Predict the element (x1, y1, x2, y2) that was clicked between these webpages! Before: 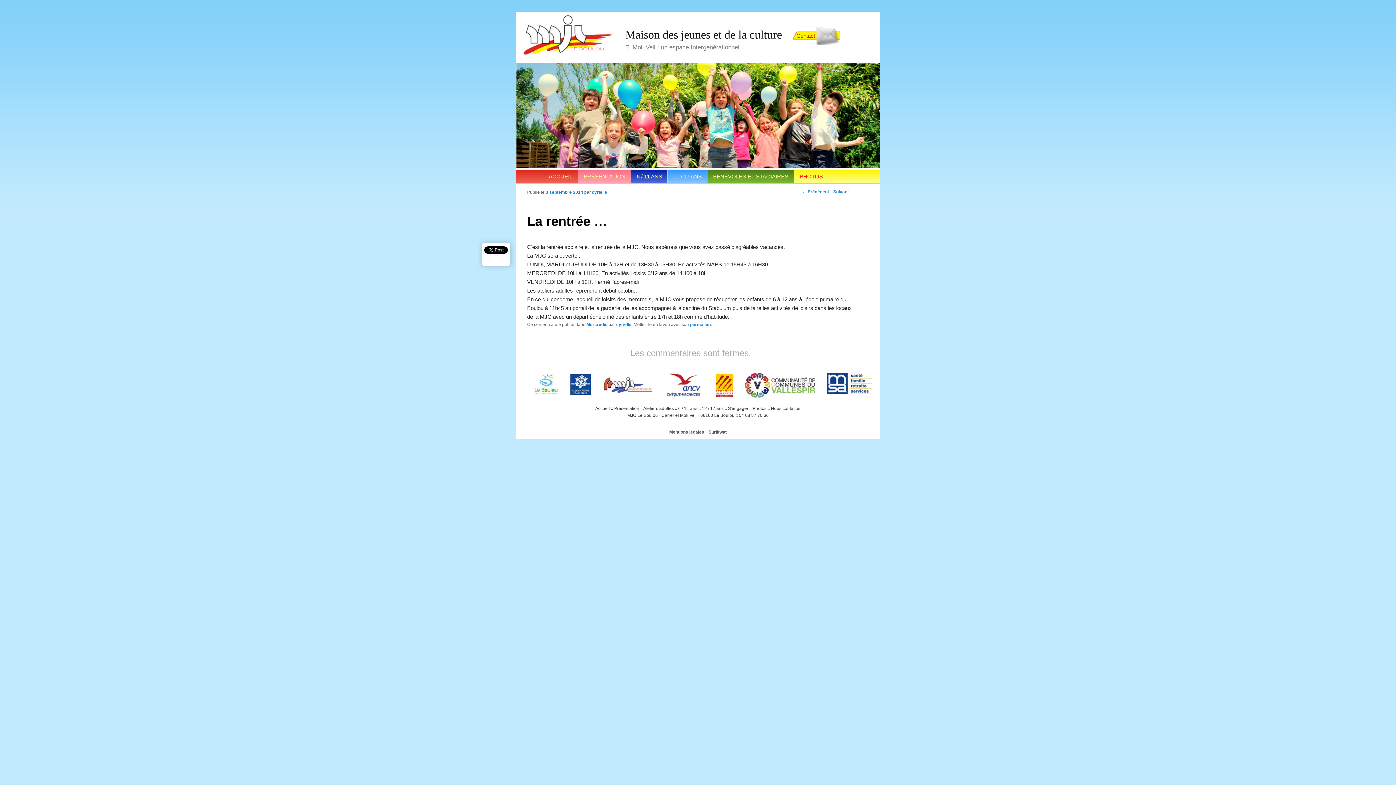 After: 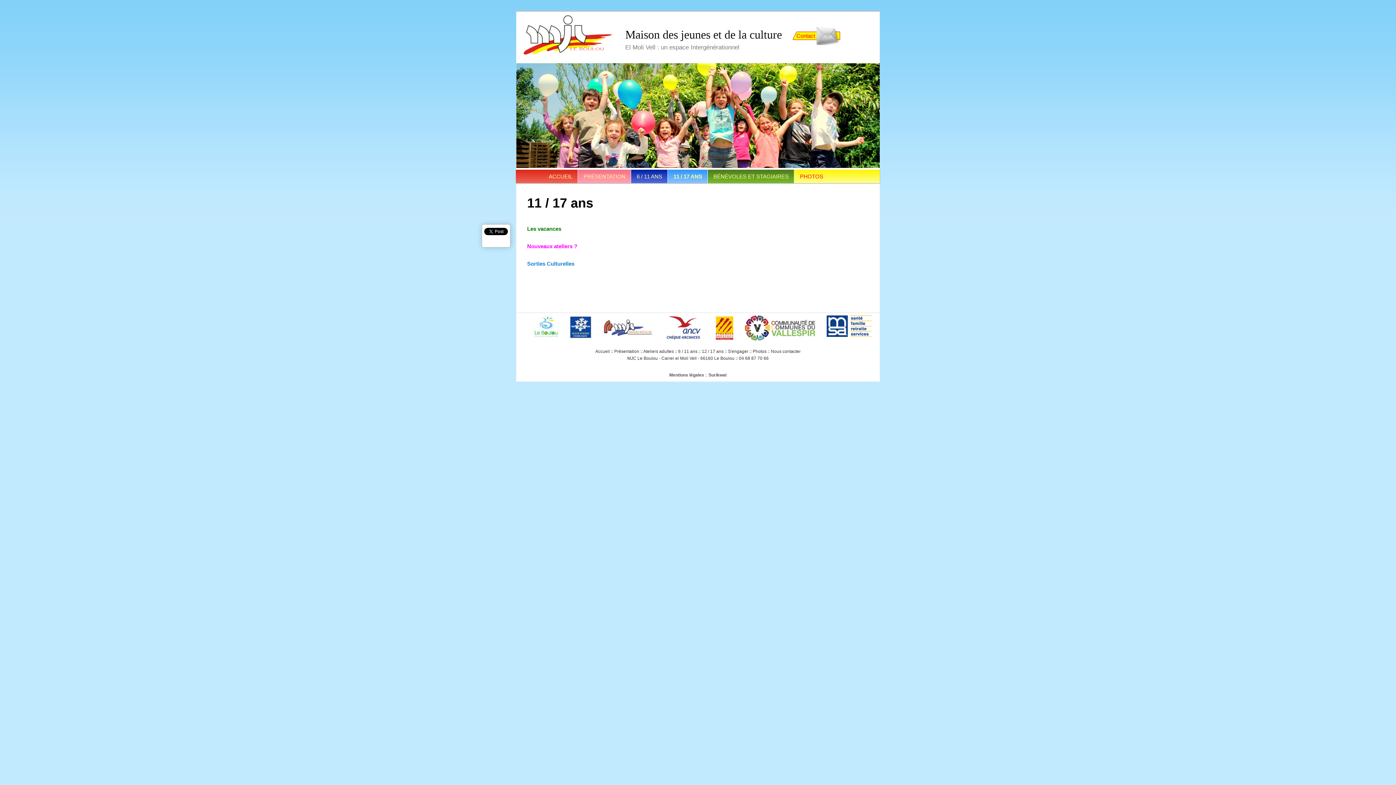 Action: label: 11 / 17 ANS bbox: (668, 169, 707, 183)